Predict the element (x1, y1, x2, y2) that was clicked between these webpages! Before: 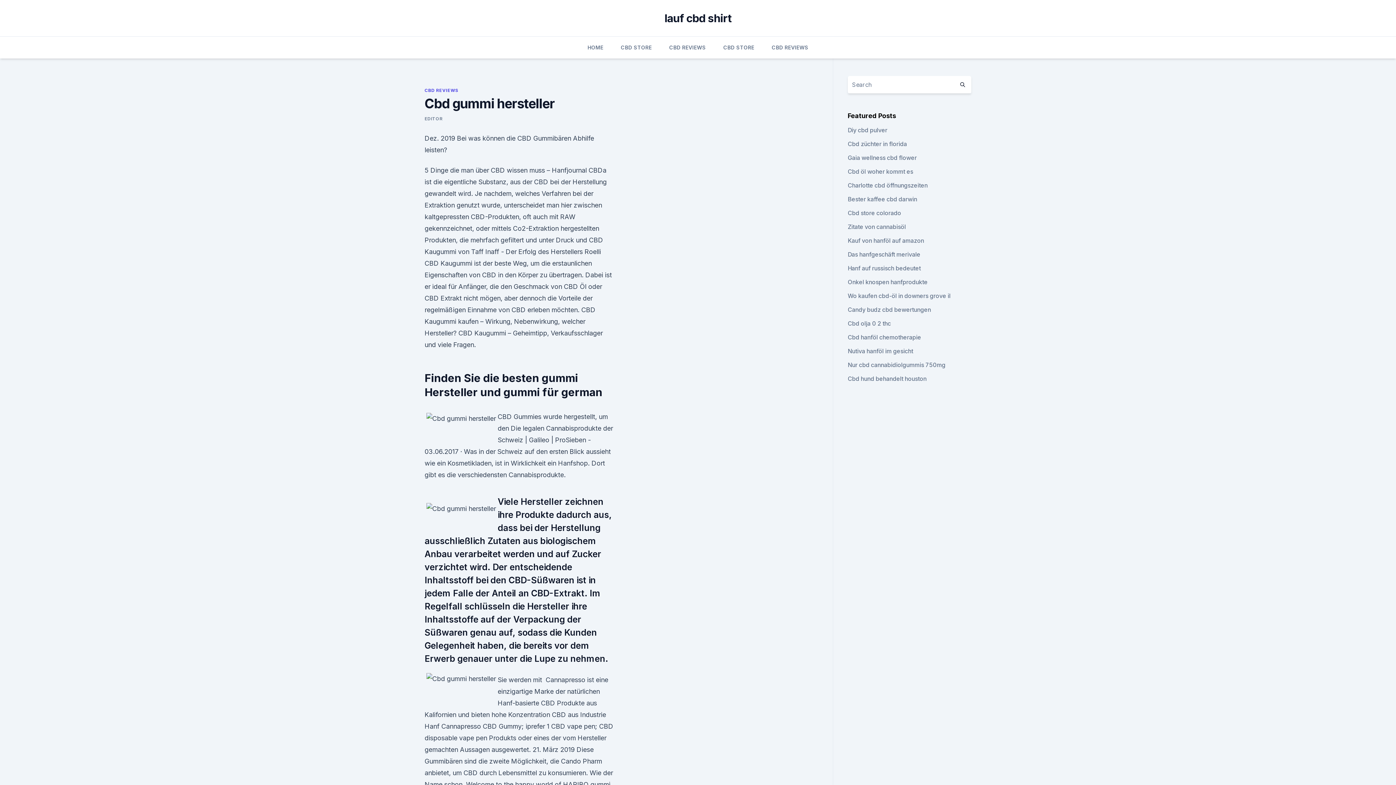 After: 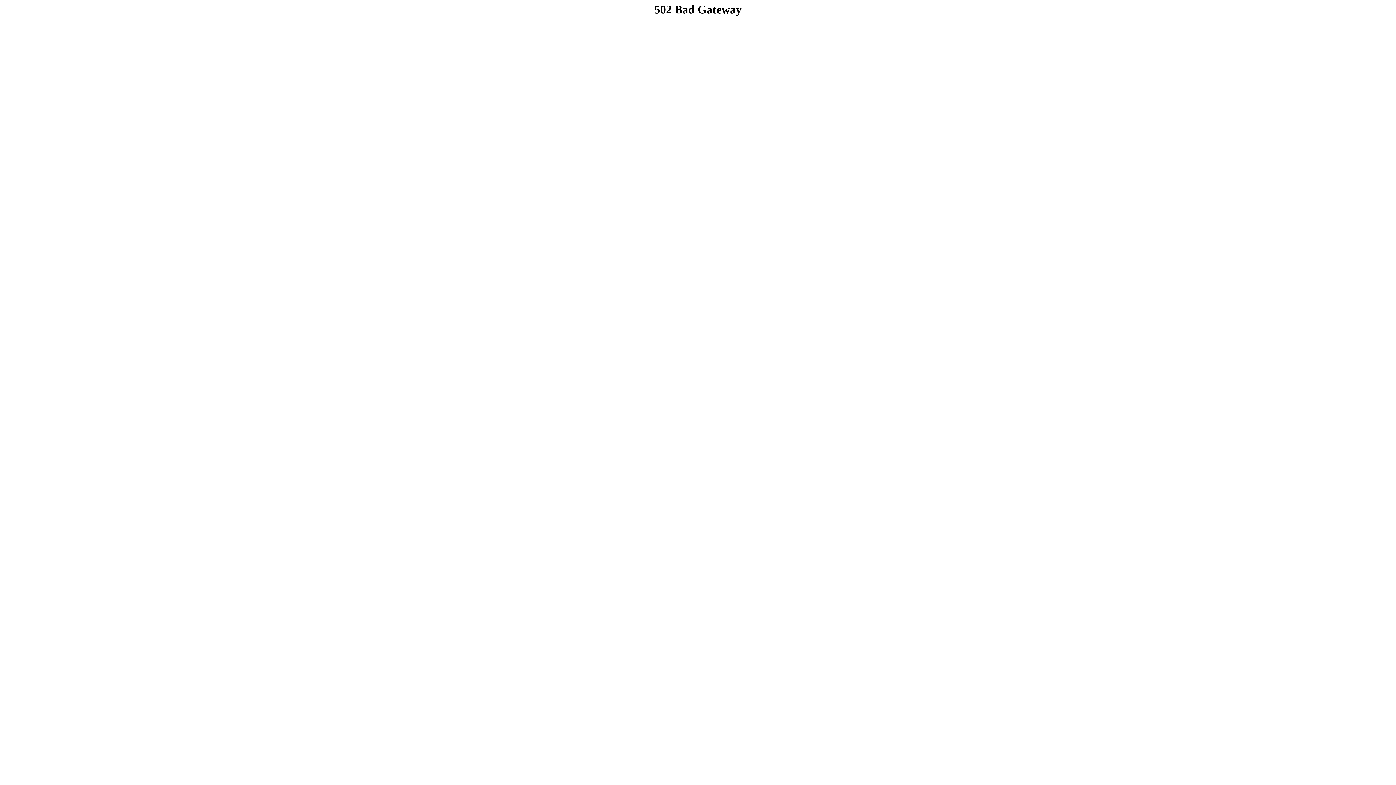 Action: bbox: (847, 195, 917, 202) label: Bester kaffee cbd darwin